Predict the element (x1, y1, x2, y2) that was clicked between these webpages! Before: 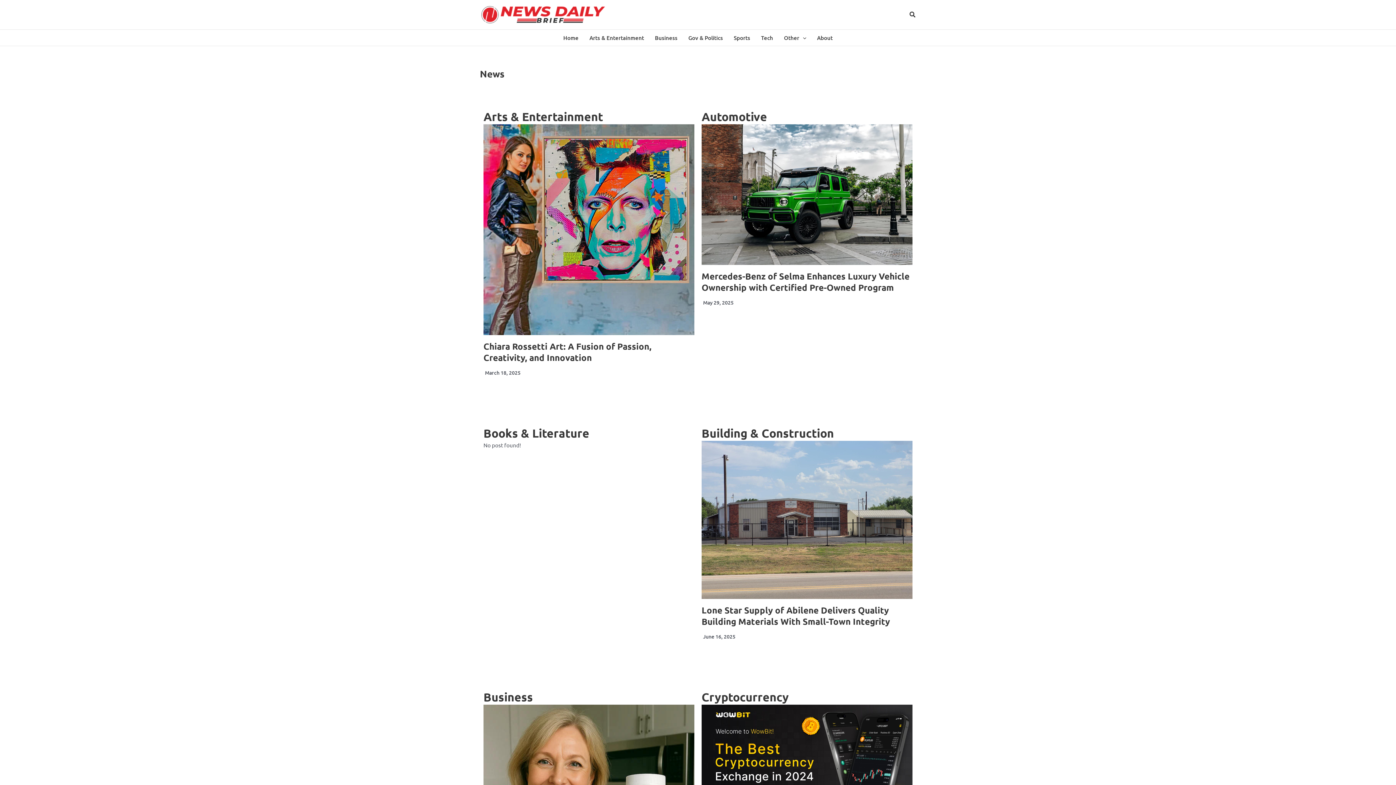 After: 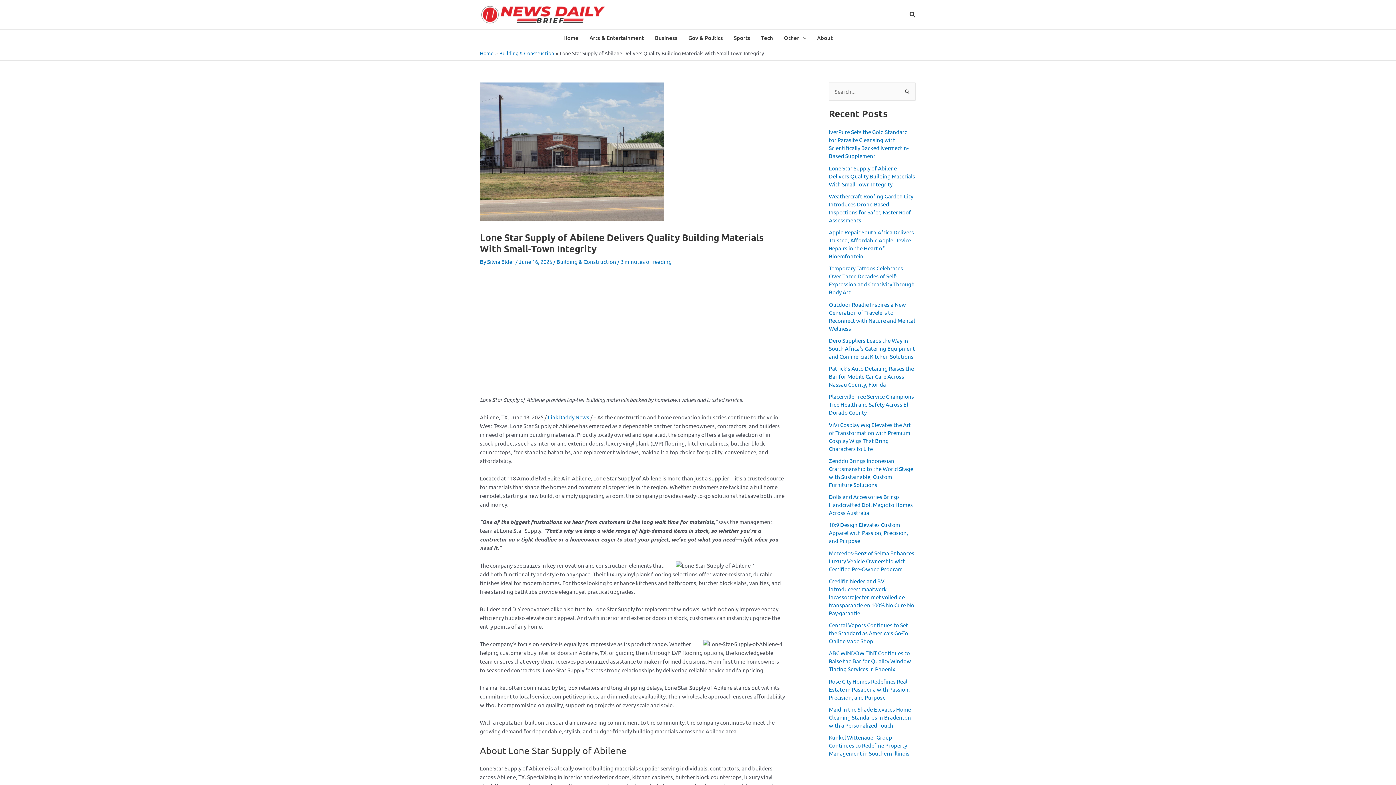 Action: label: Lone Star Supply of Abilene Delivers Quality Building Materials With Small-Town Integrity bbox: (701, 604, 890, 627)